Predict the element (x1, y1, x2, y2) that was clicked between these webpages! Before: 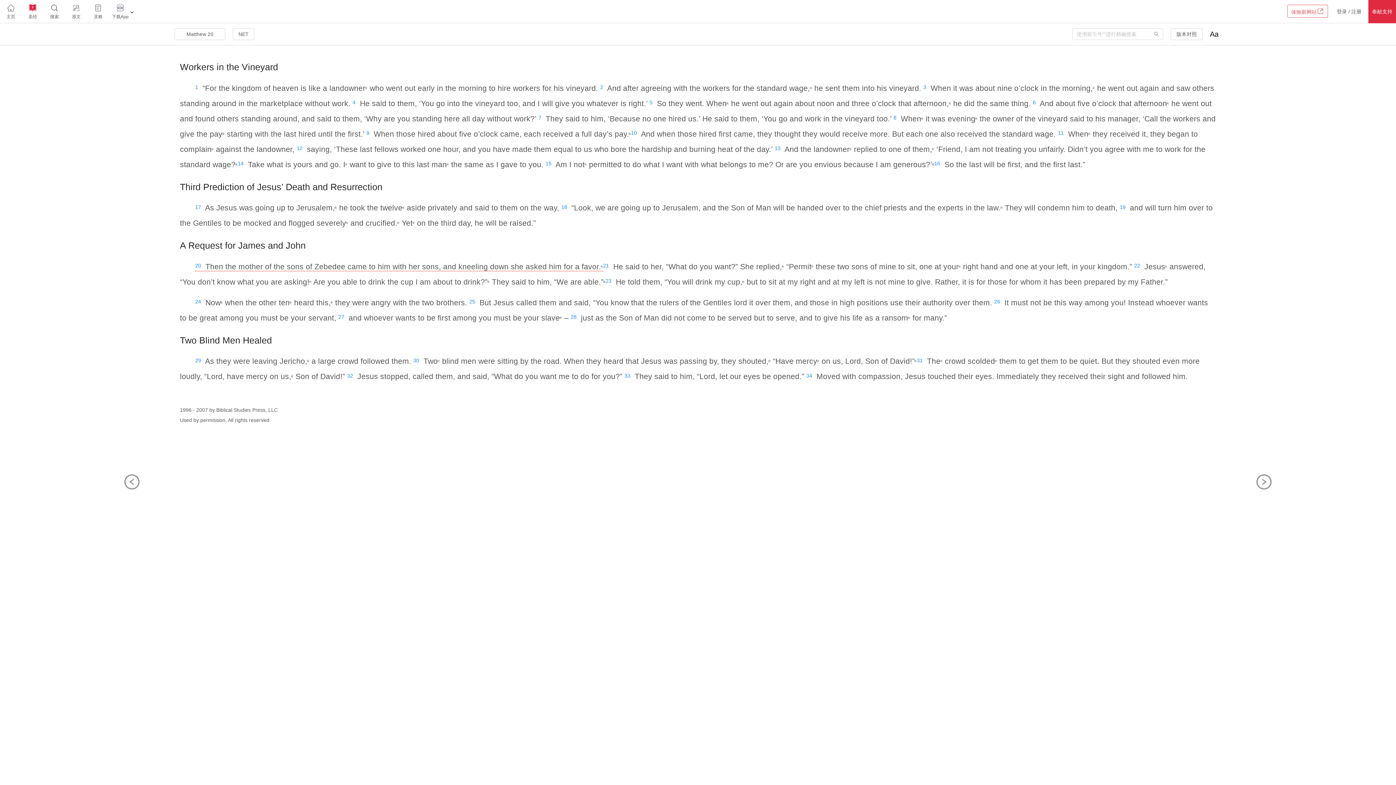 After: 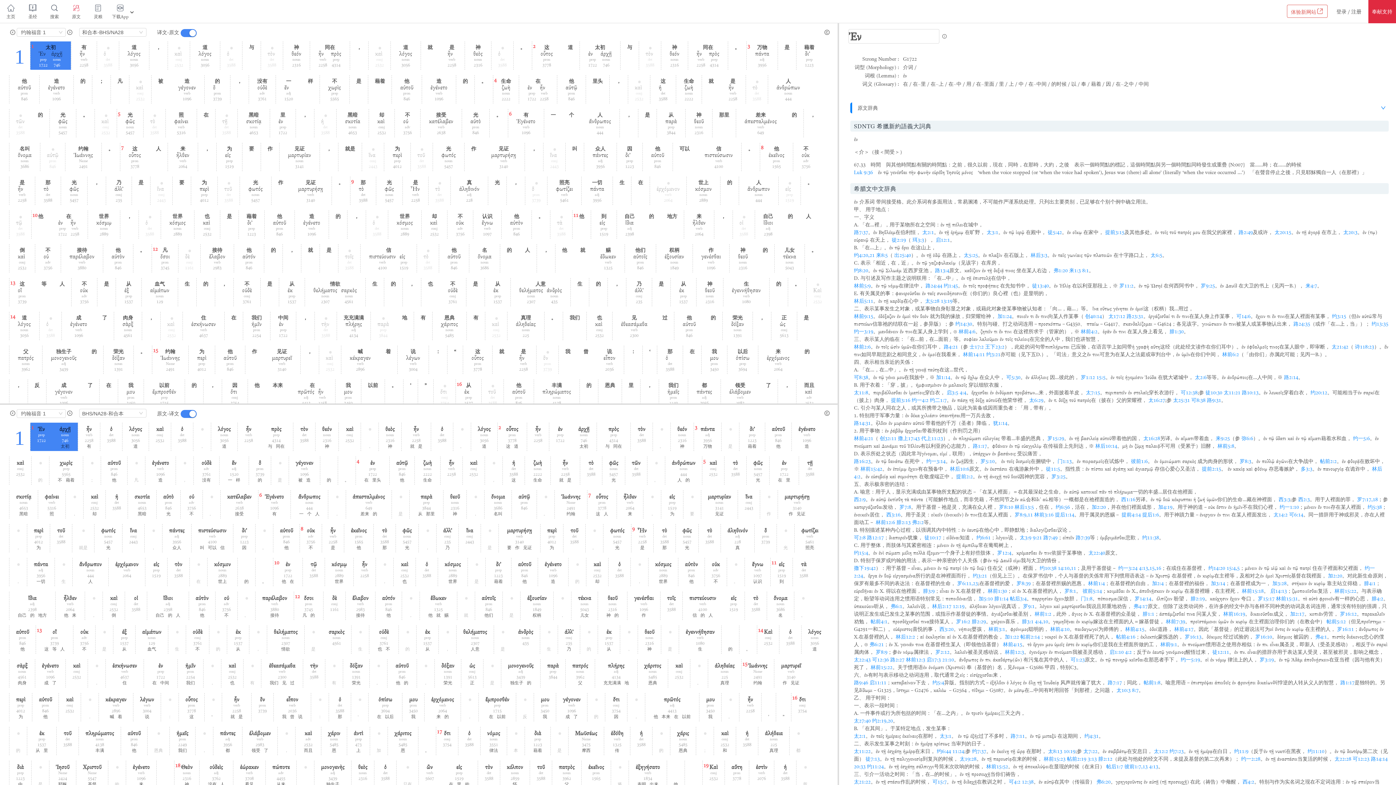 Action: bbox: (65, 0, 87, 24) label: 原文